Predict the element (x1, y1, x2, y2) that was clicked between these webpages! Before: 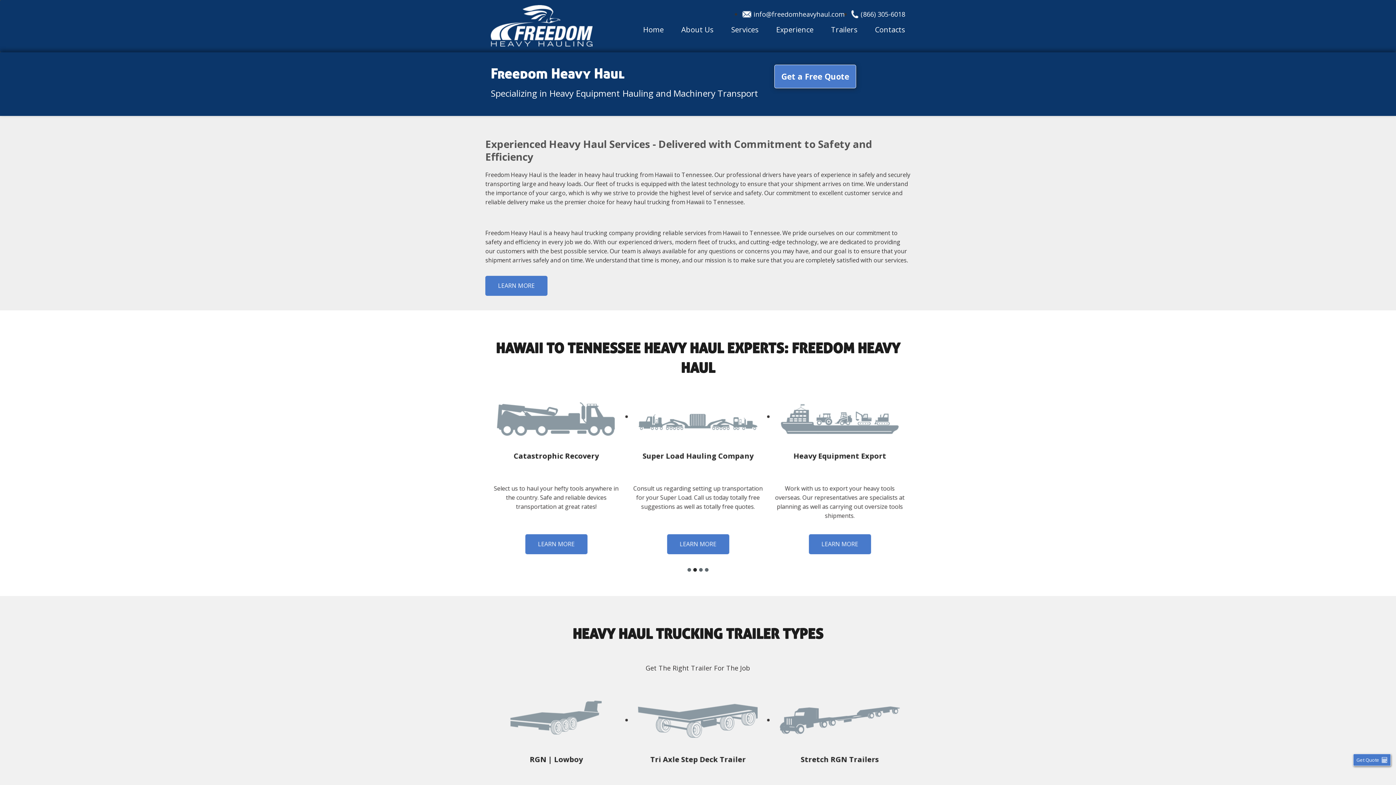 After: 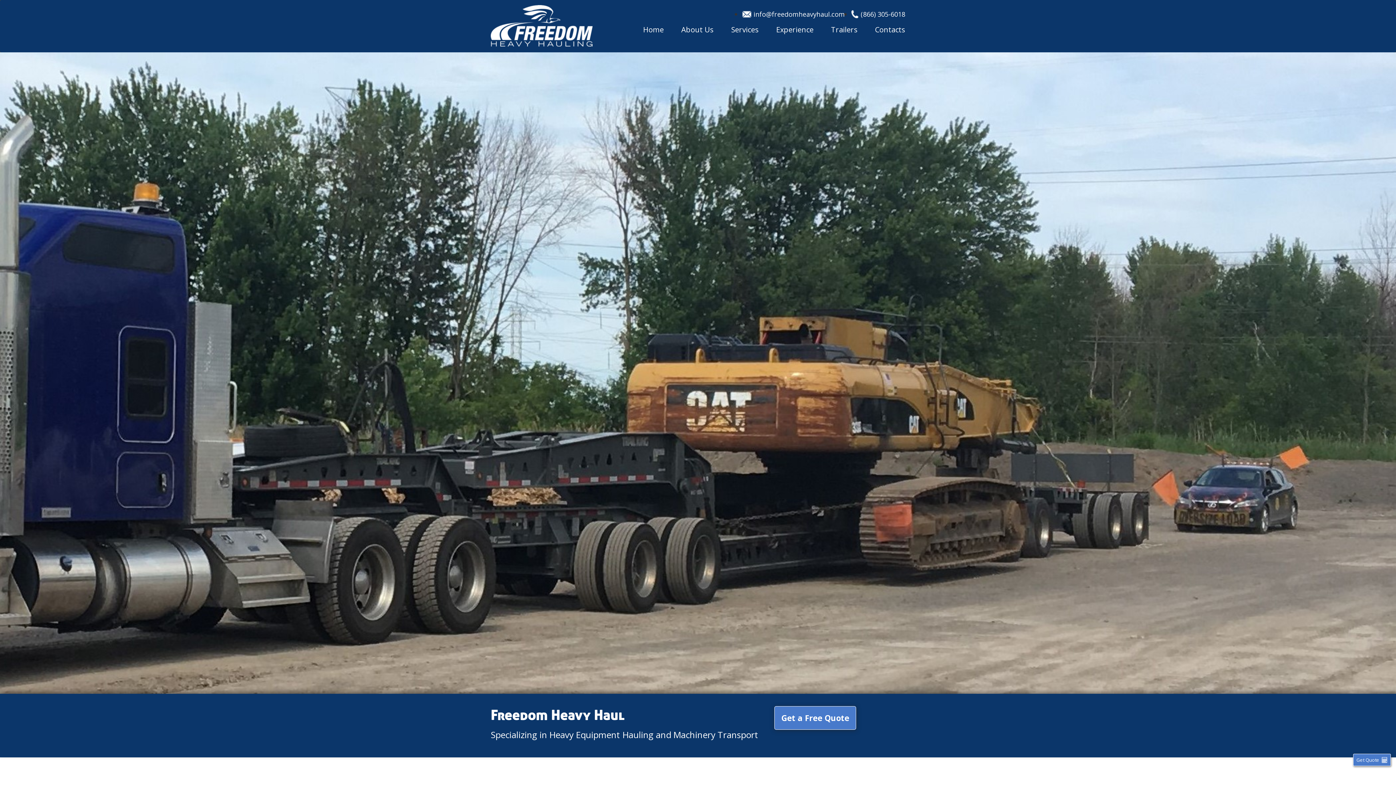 Action: label: LEARN MORE bbox: (667, 534, 729, 554)